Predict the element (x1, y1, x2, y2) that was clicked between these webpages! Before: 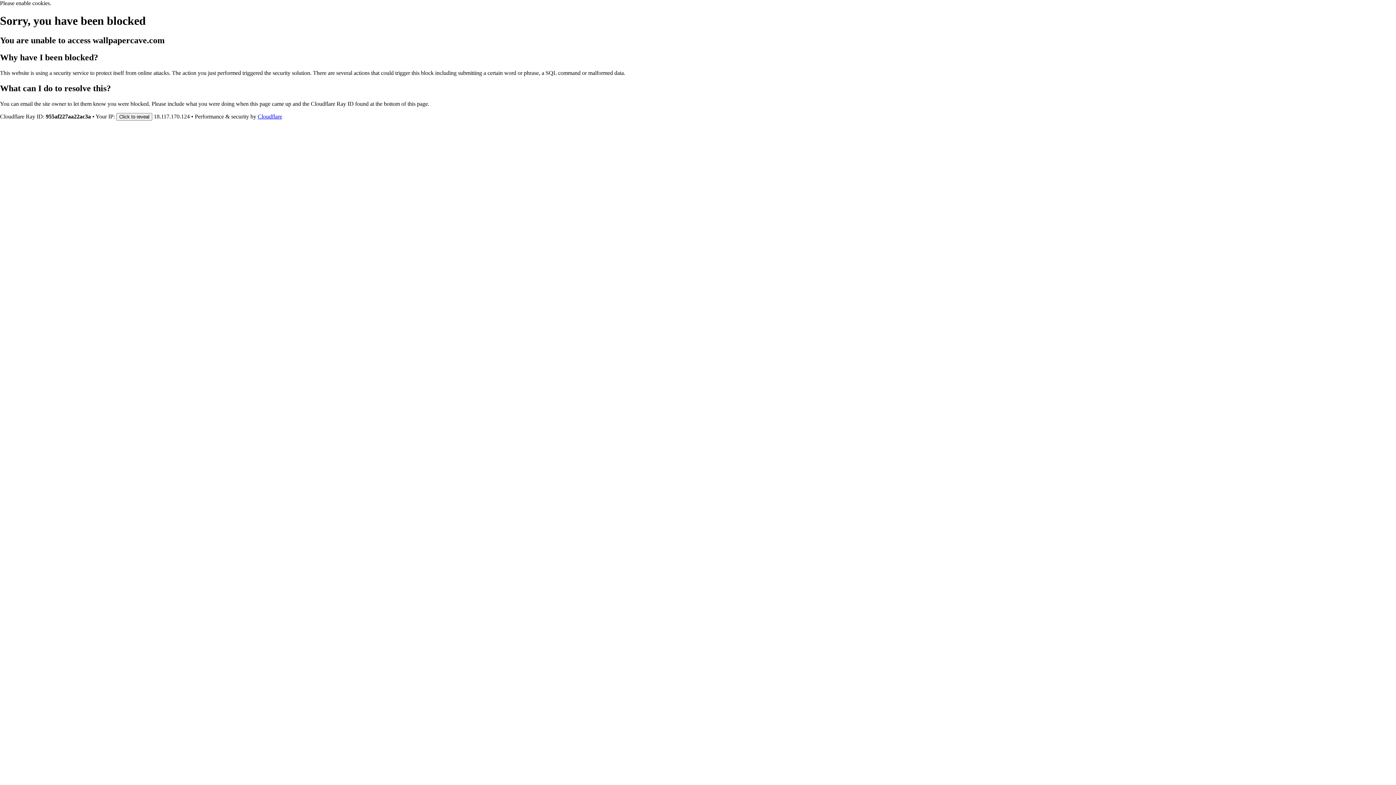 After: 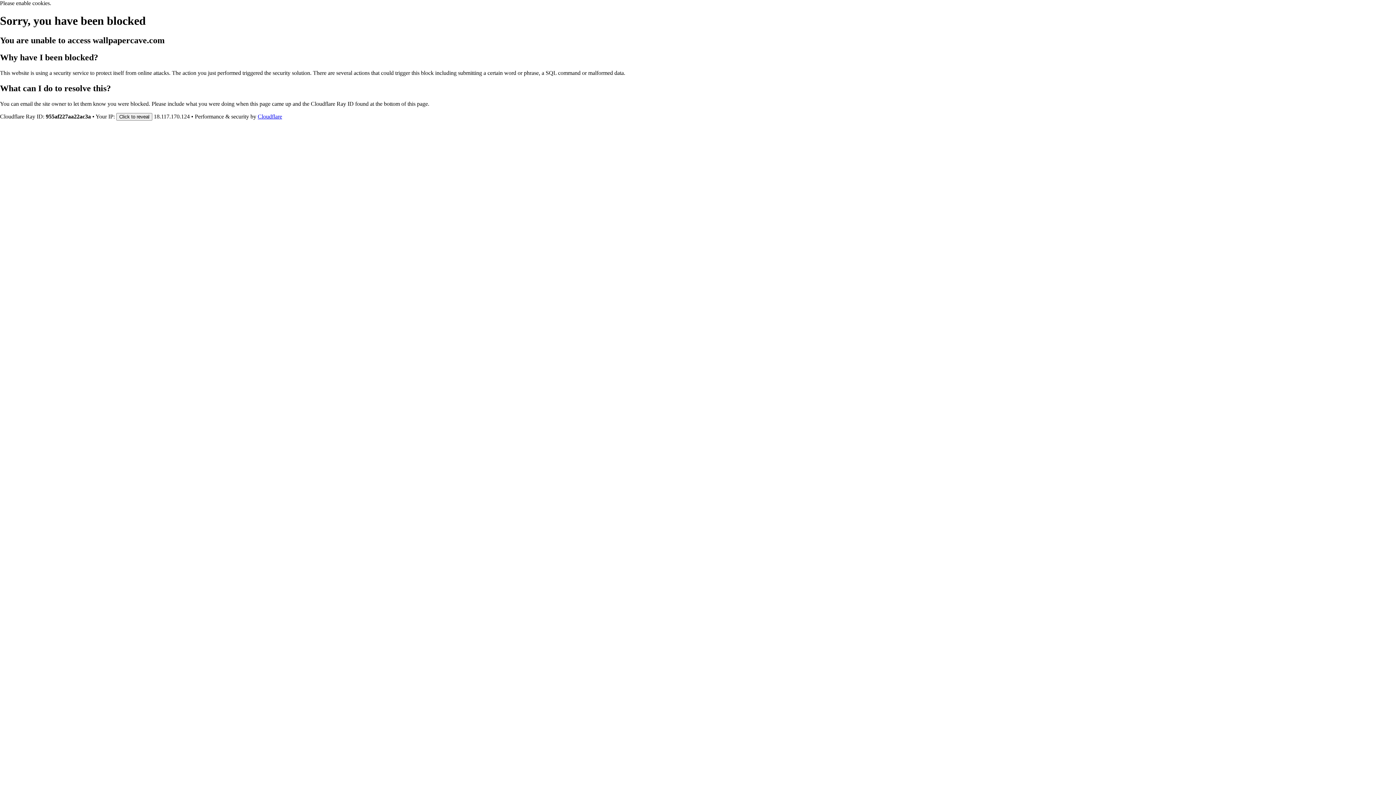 Action: label: Cloudflare bbox: (257, 113, 282, 119)